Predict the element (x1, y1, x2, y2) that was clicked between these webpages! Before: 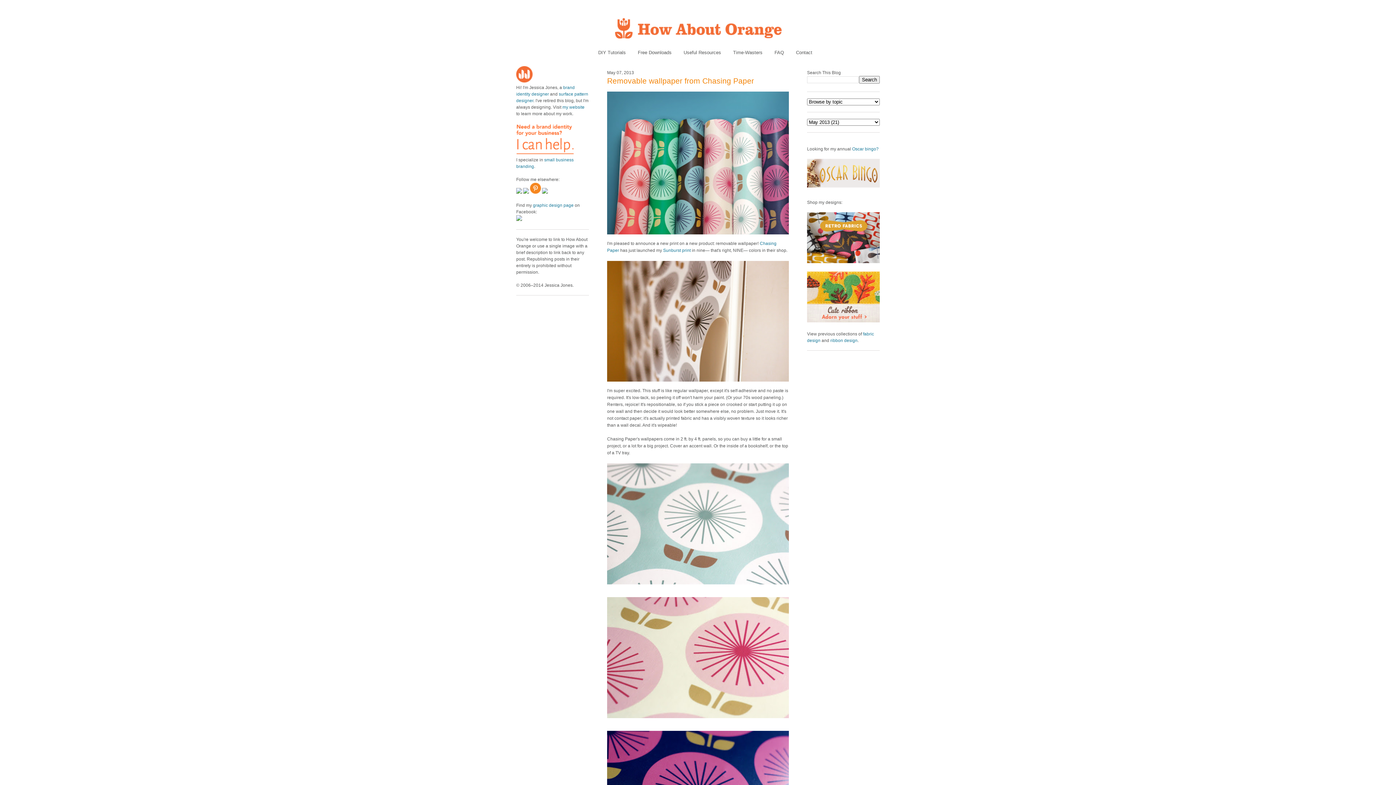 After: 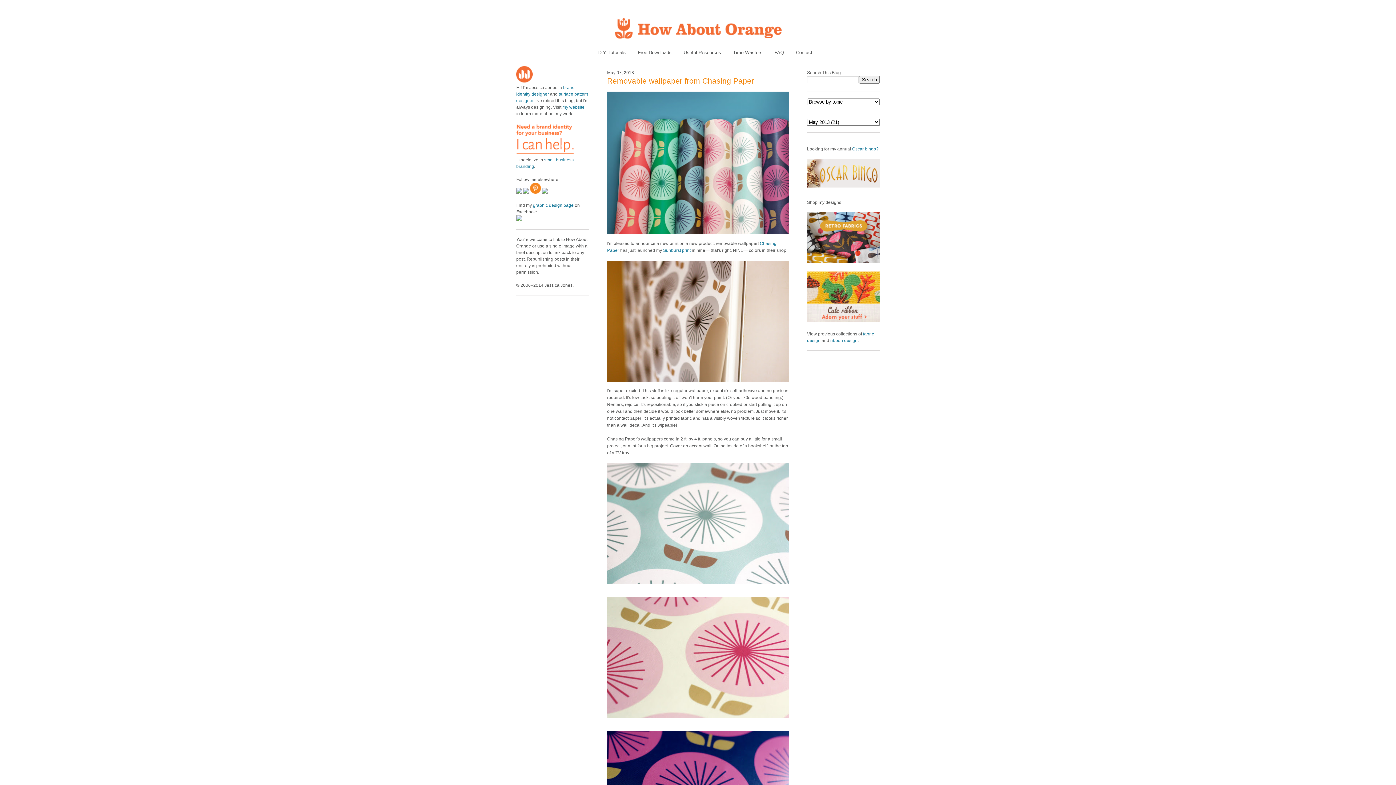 Action: bbox: (523, 189, 529, 194)